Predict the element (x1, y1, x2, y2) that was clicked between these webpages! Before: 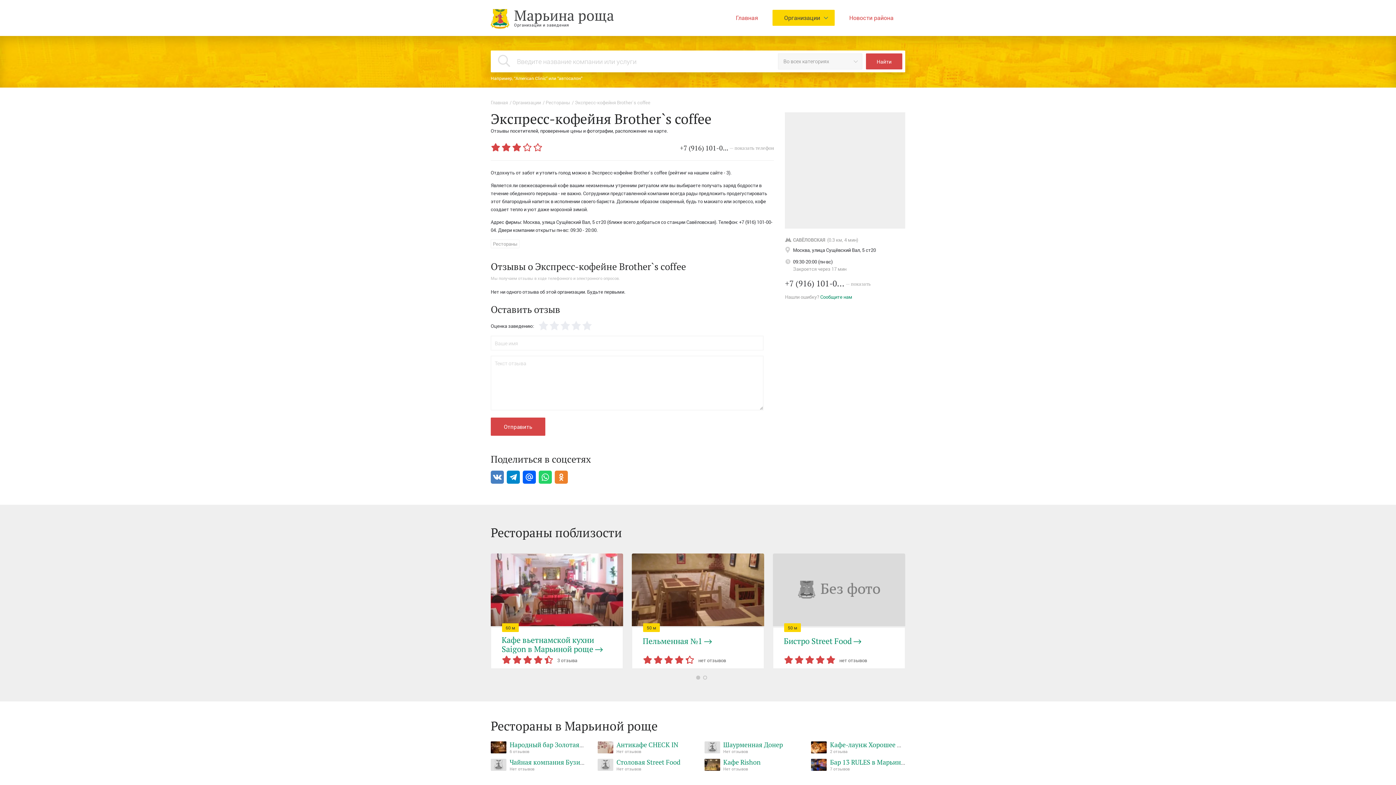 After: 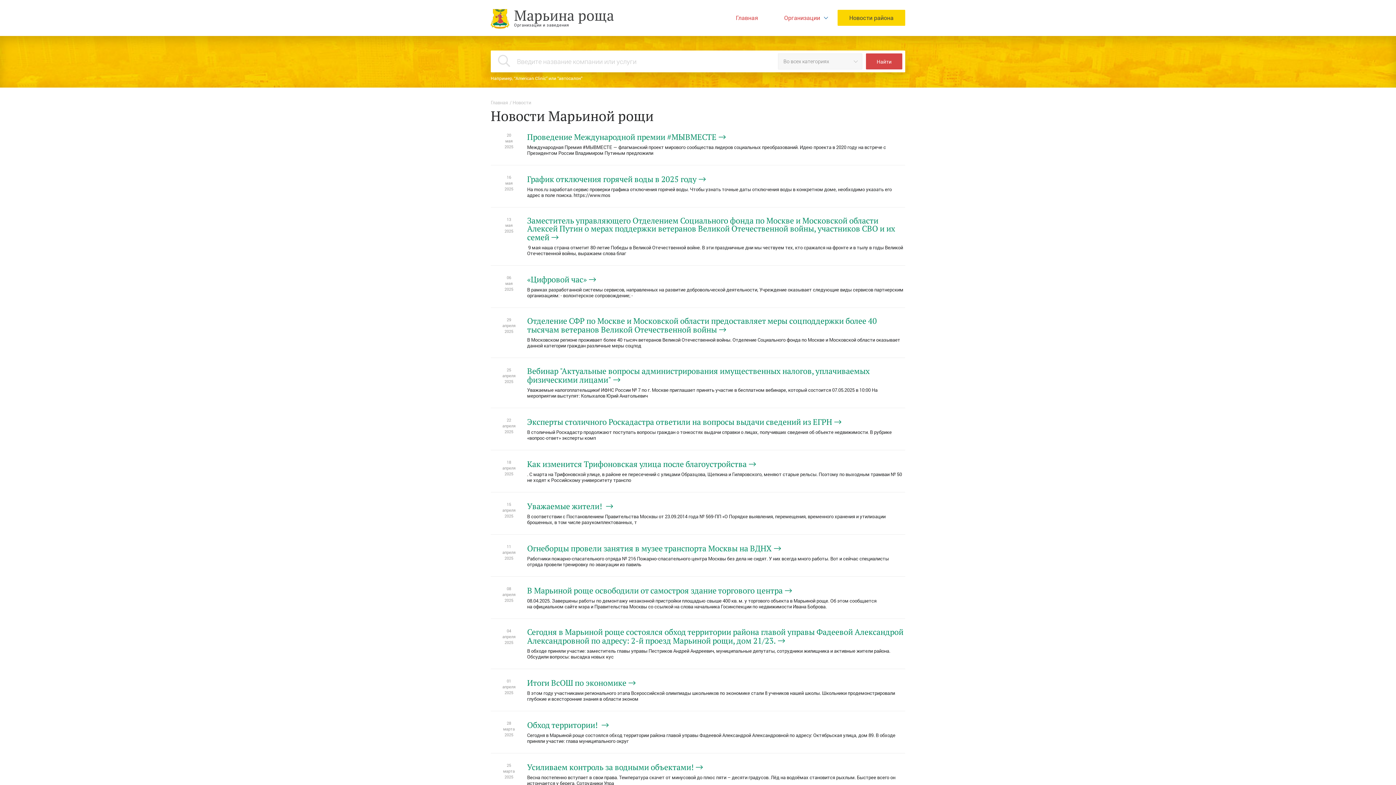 Action: bbox: (837, 9, 905, 25) label: Новости района